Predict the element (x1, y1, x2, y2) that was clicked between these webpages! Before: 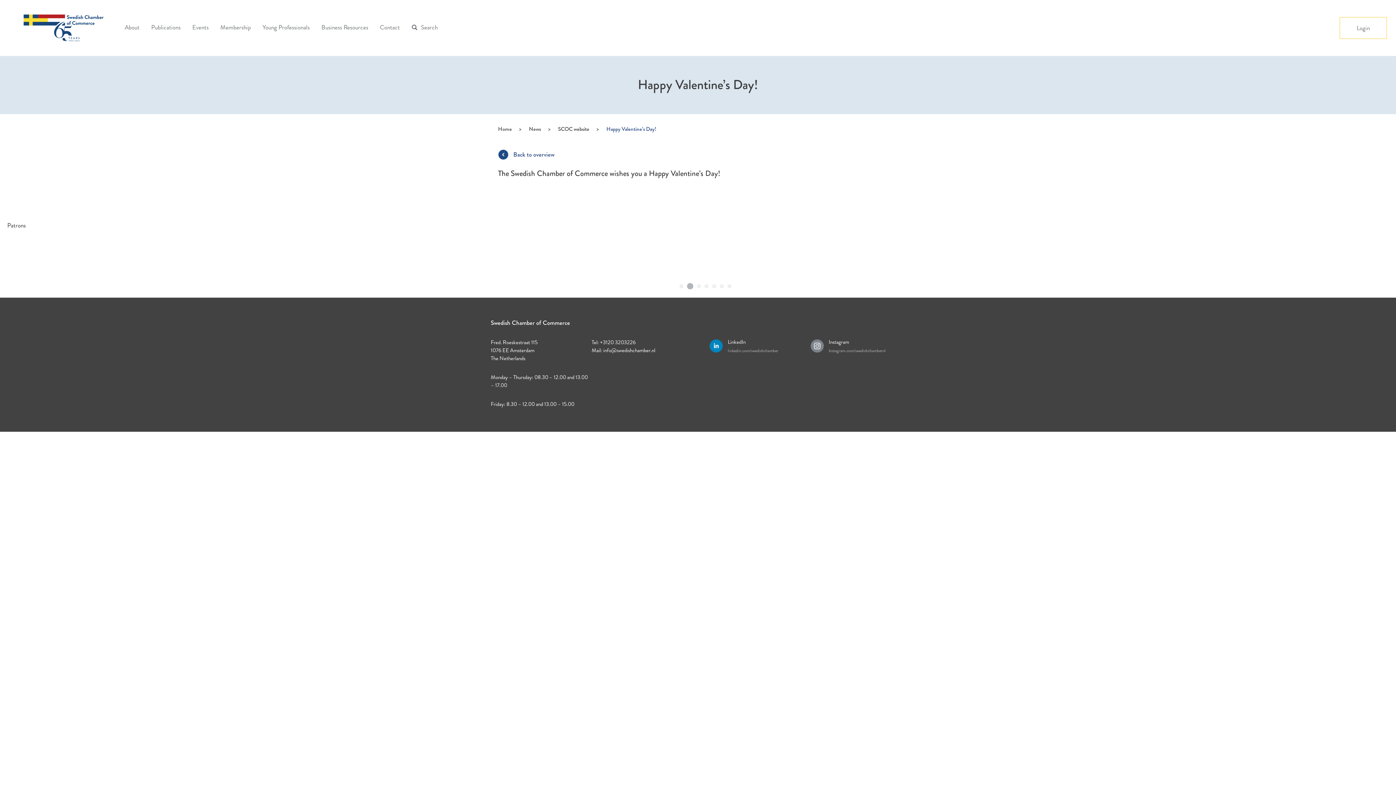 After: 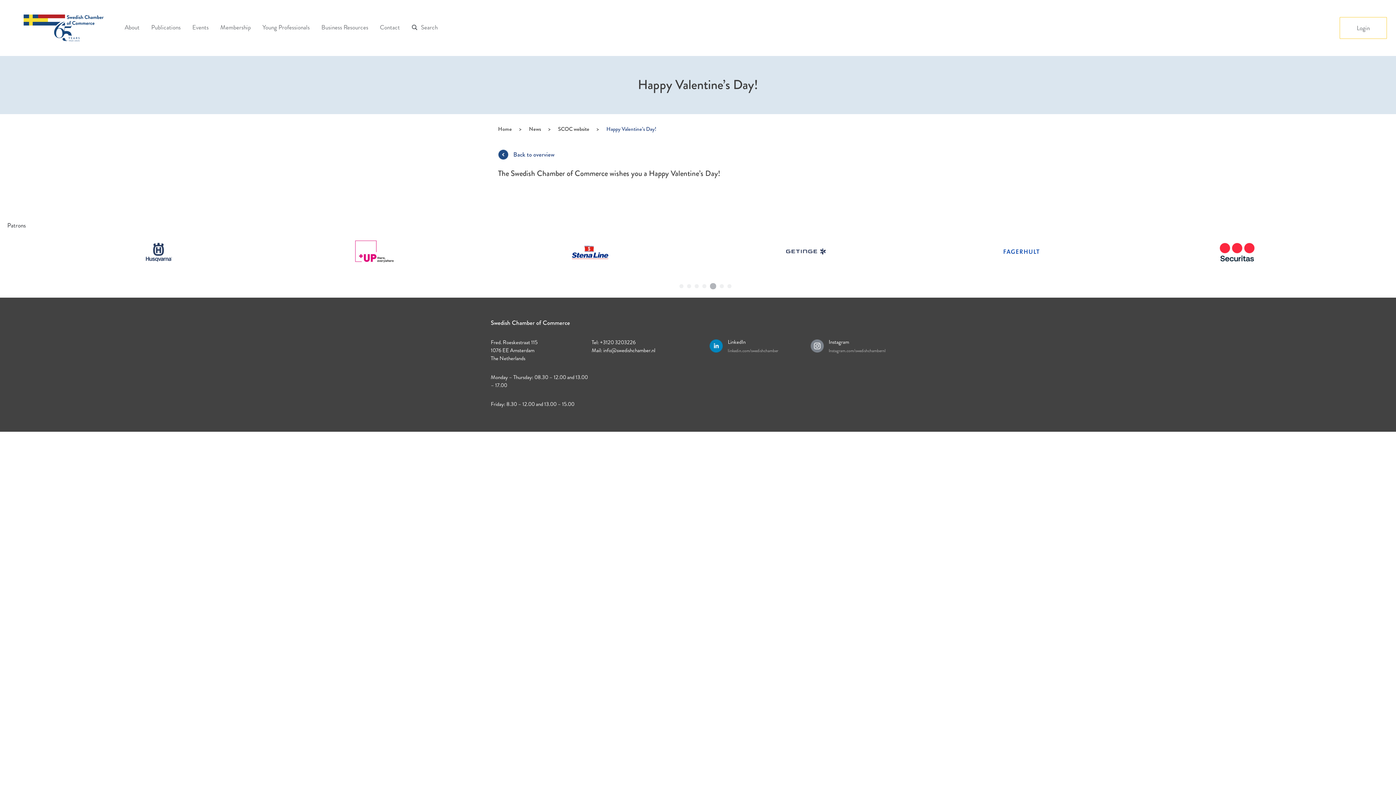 Action: label: 5 of 7 bbox: (712, 284, 716, 285)